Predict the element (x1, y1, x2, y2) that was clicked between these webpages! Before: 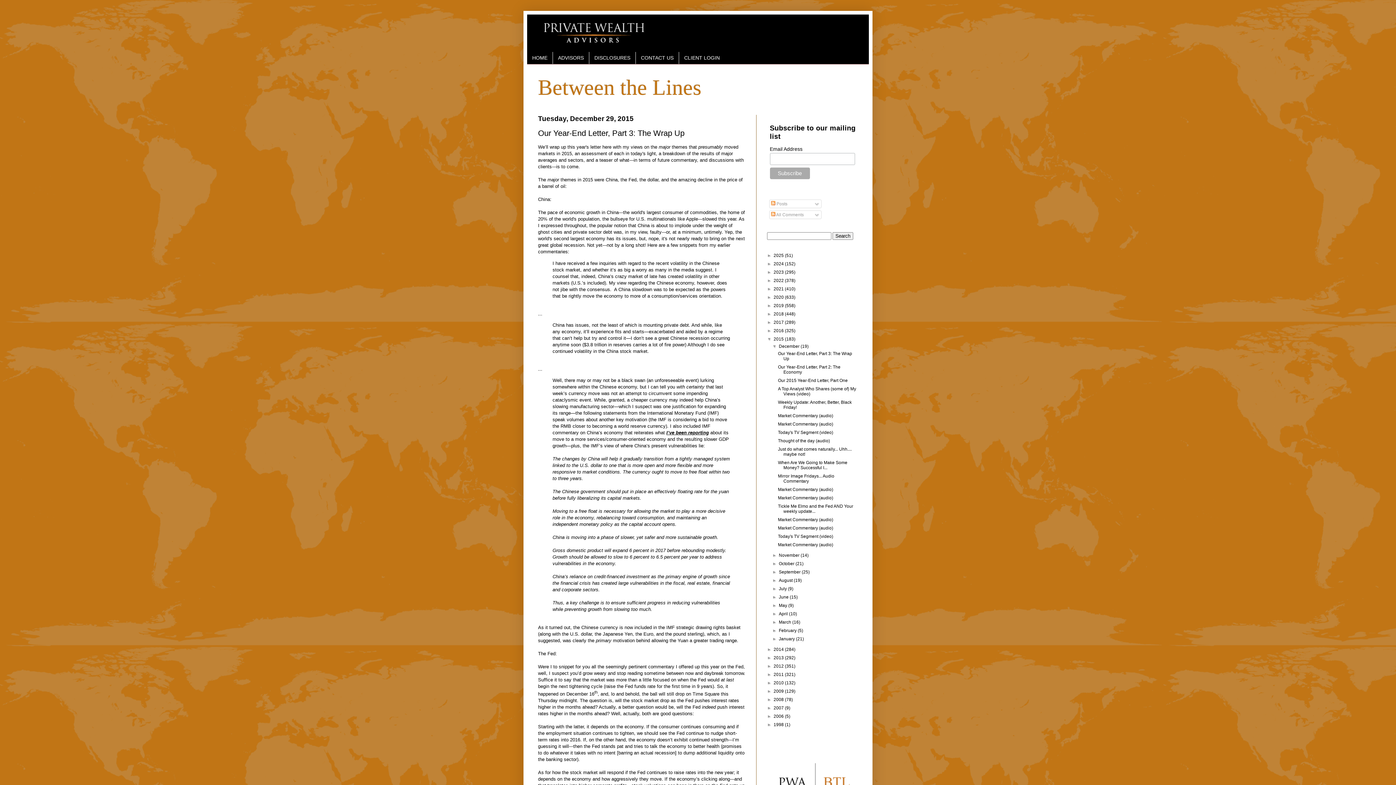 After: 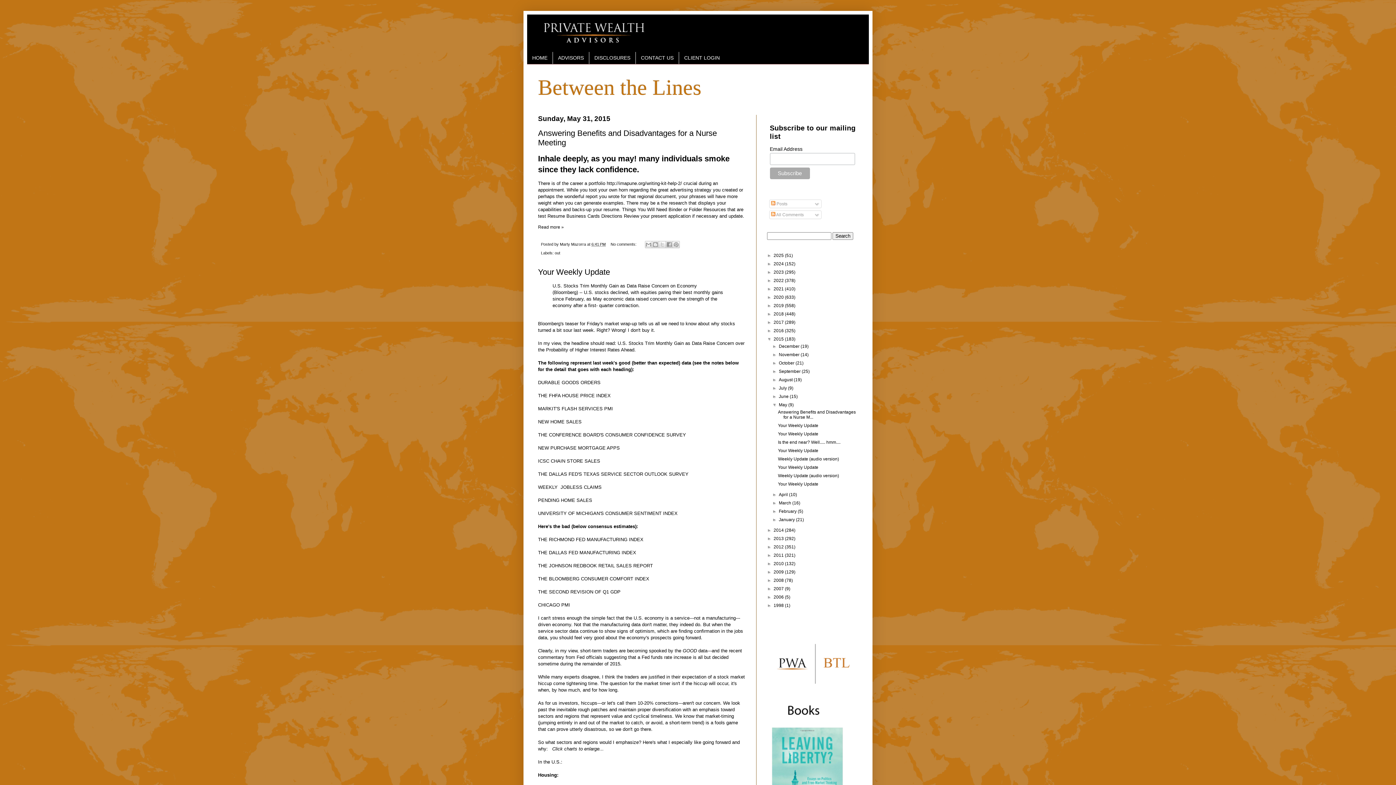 Action: label: May  bbox: (779, 603, 788, 608)